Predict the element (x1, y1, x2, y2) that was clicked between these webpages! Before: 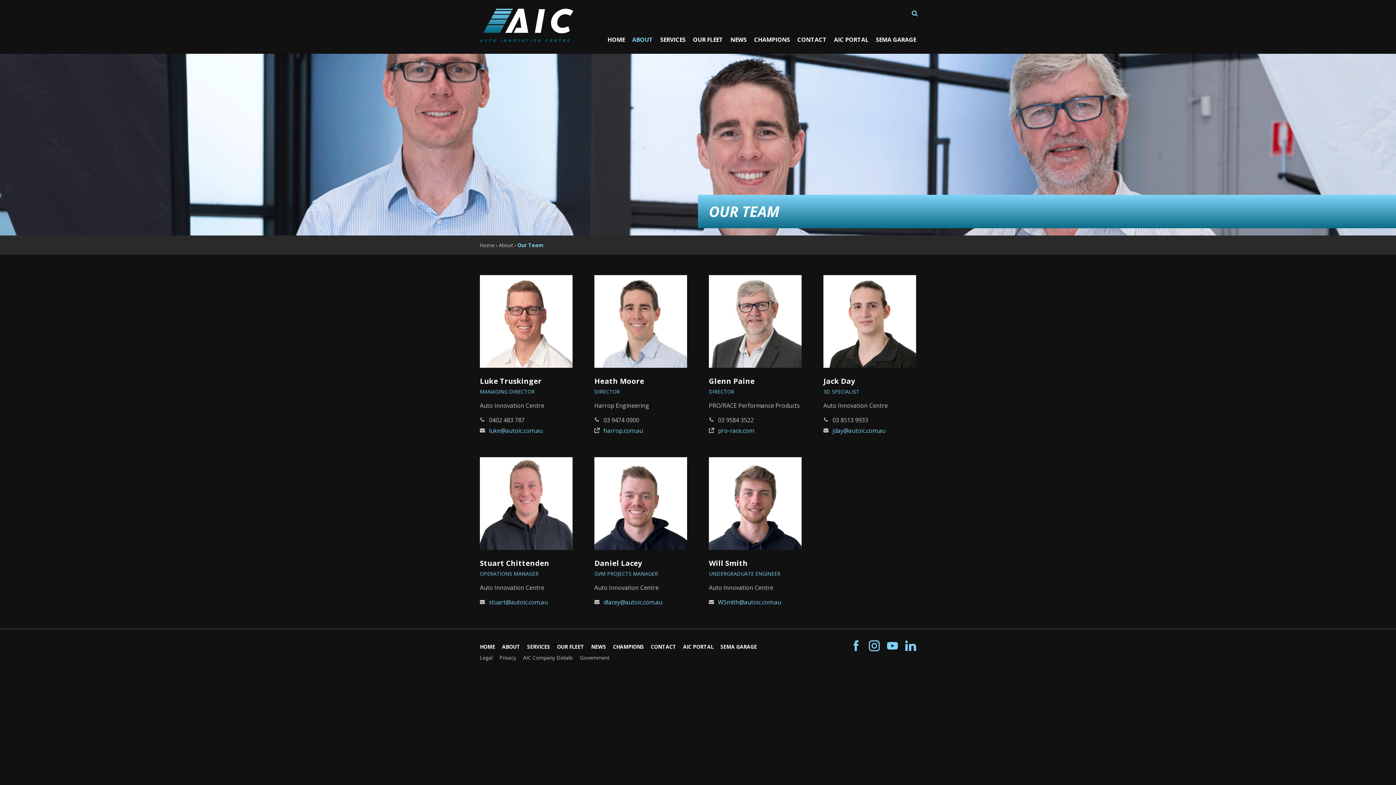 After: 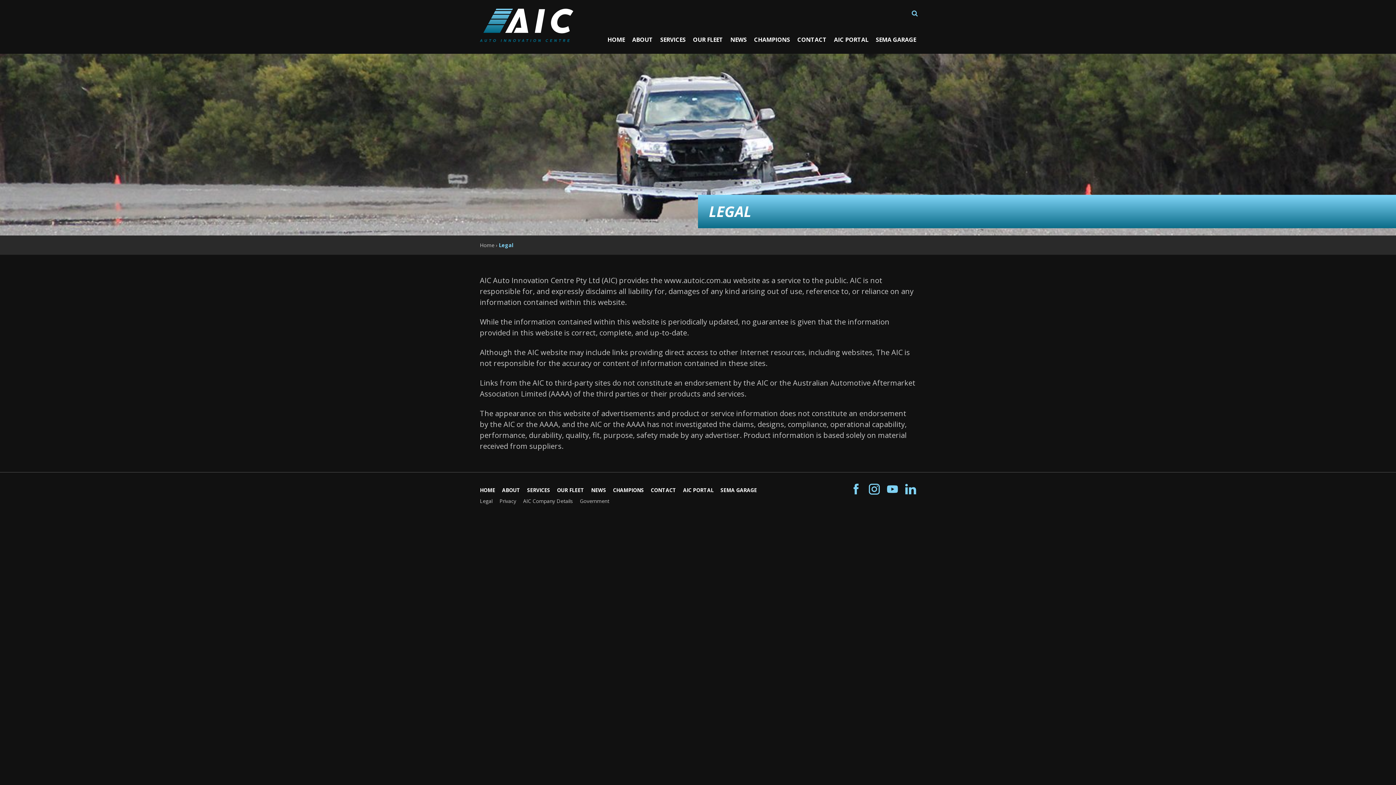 Action: label: Legal bbox: (480, 654, 492, 661)